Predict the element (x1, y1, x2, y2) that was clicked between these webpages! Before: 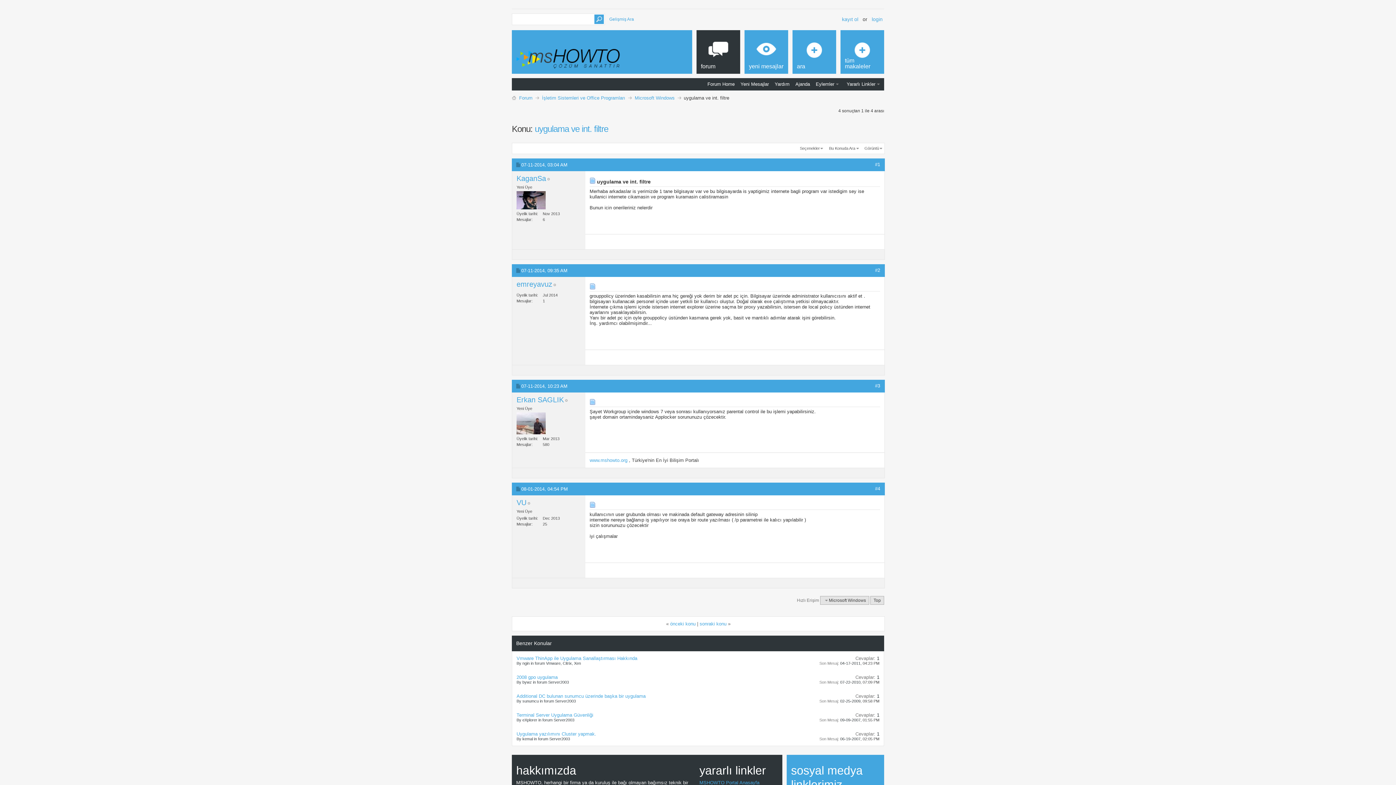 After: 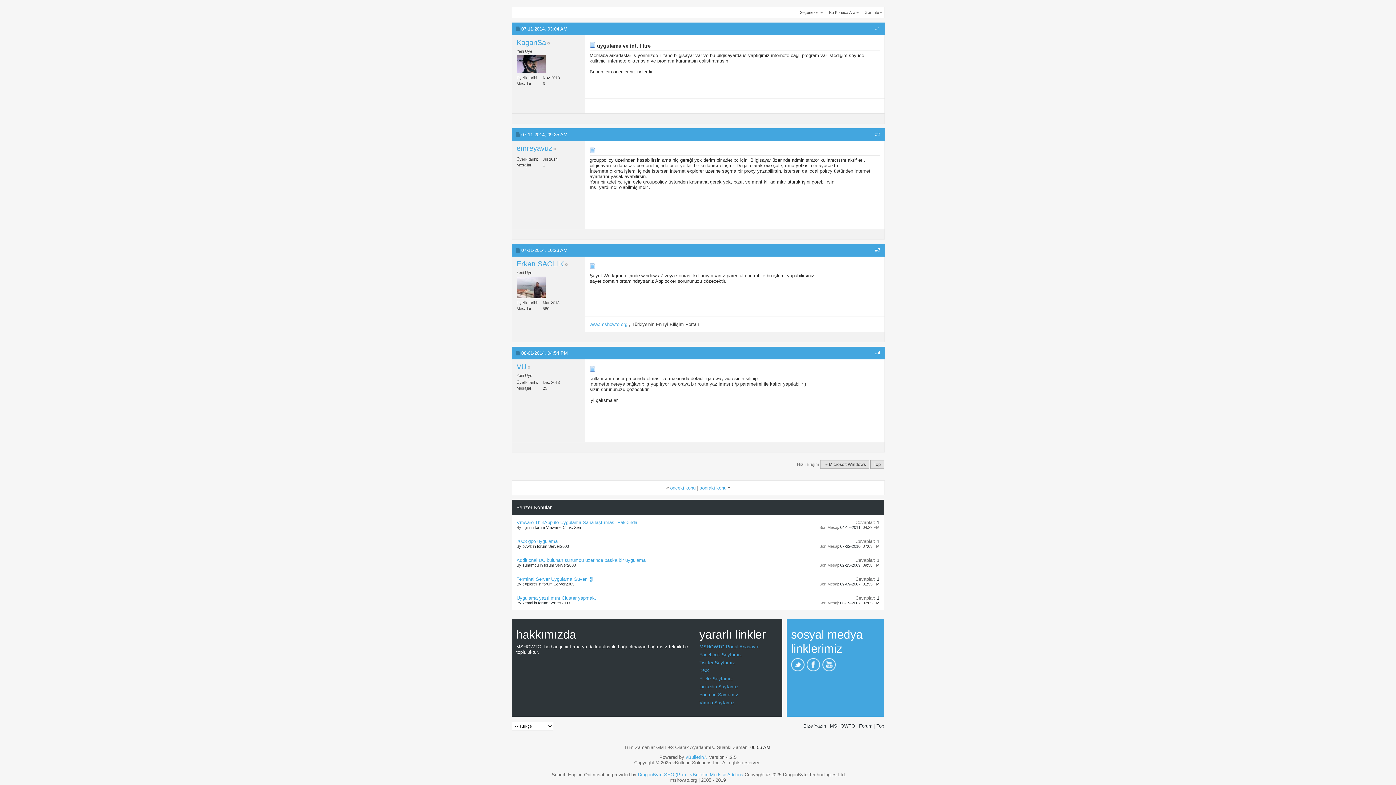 Action: bbox: (875, 383, 880, 388) label: #3